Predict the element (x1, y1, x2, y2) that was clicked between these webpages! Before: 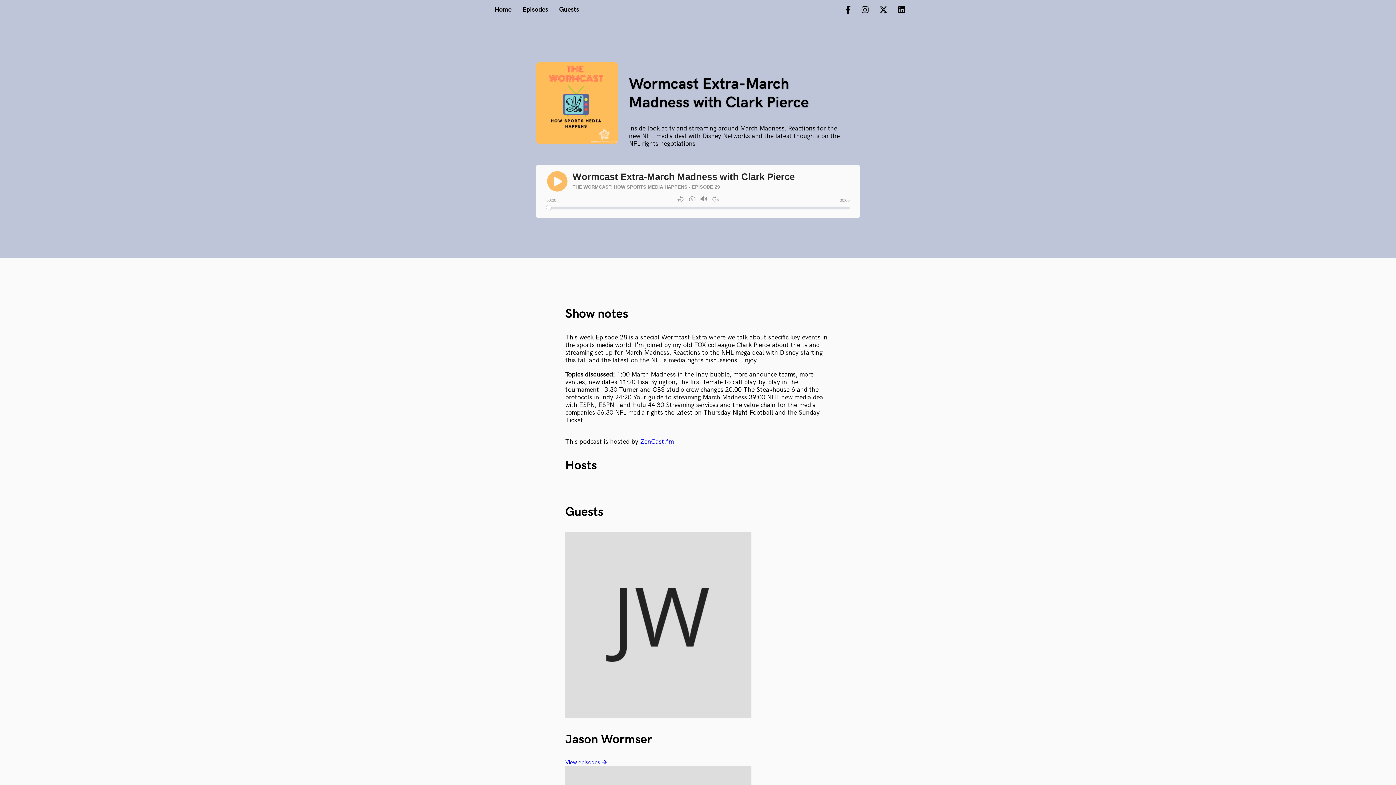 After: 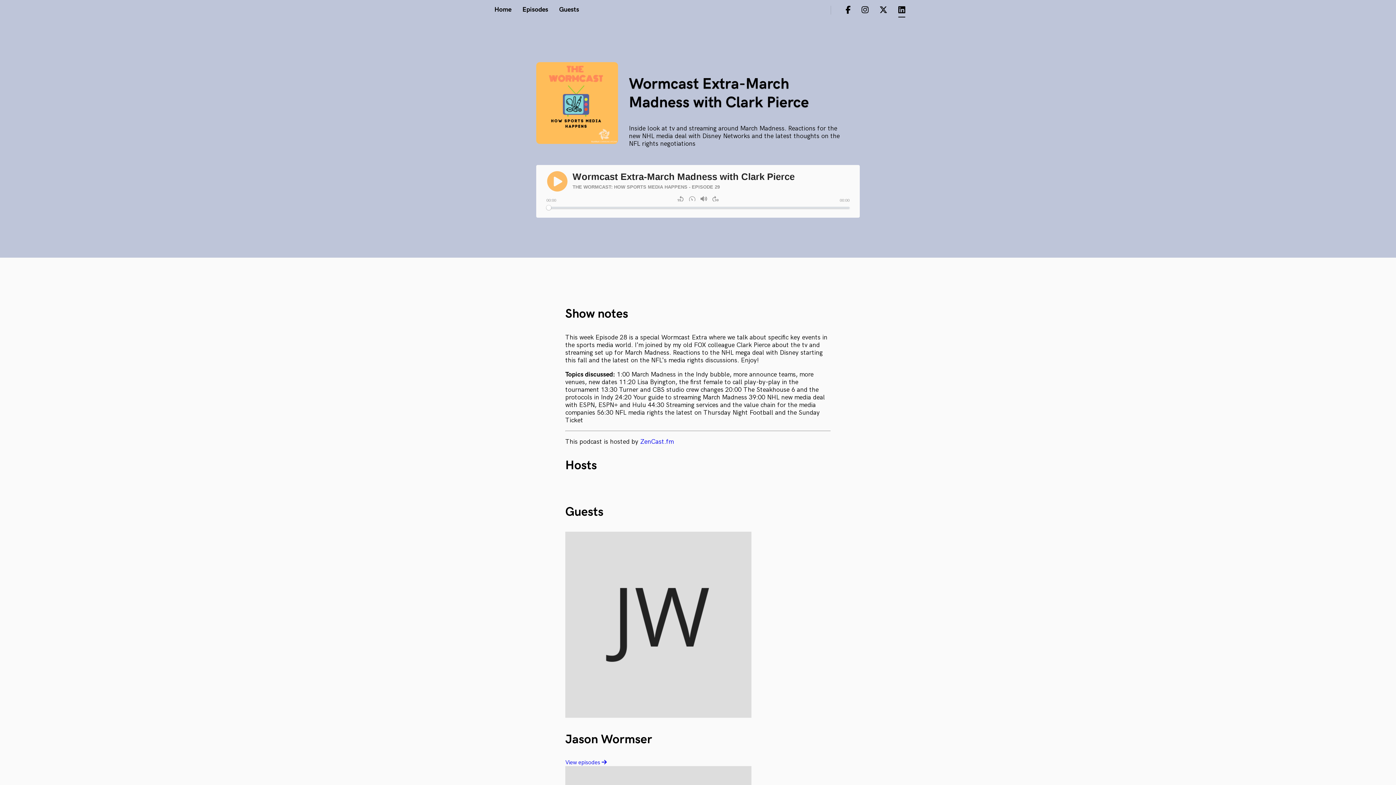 Action: bbox: (898, 6, 905, 14)